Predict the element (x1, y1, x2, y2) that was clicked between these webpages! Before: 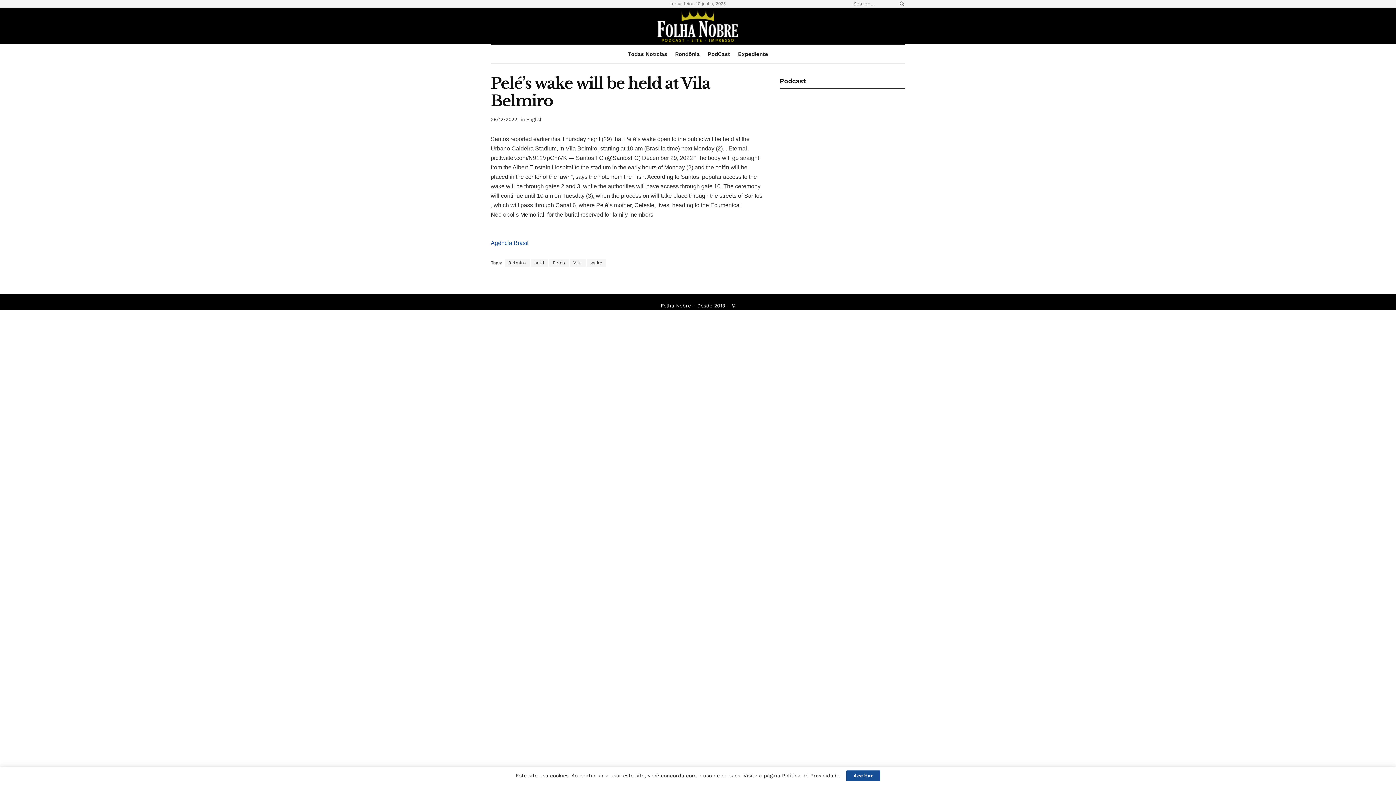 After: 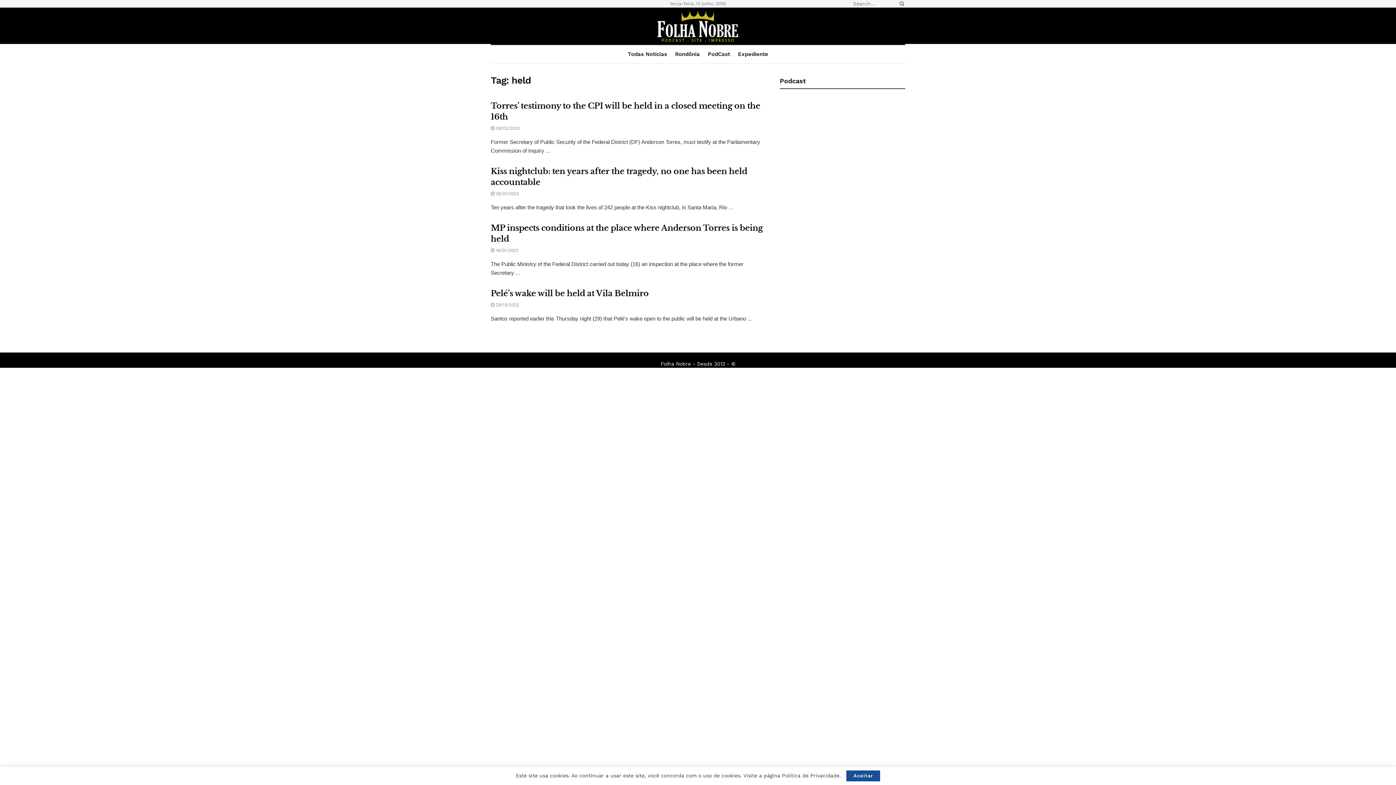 Action: label: held bbox: (530, 258, 548, 266)